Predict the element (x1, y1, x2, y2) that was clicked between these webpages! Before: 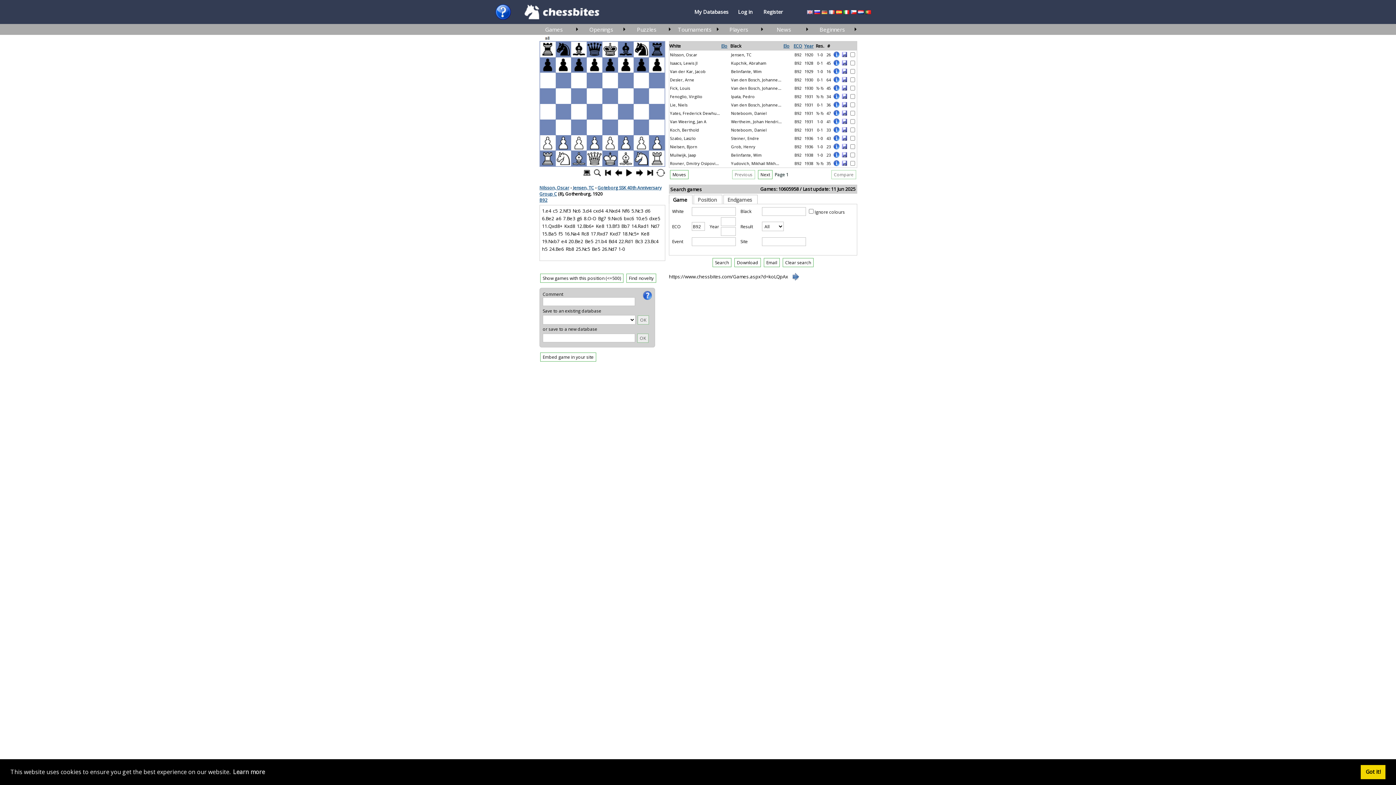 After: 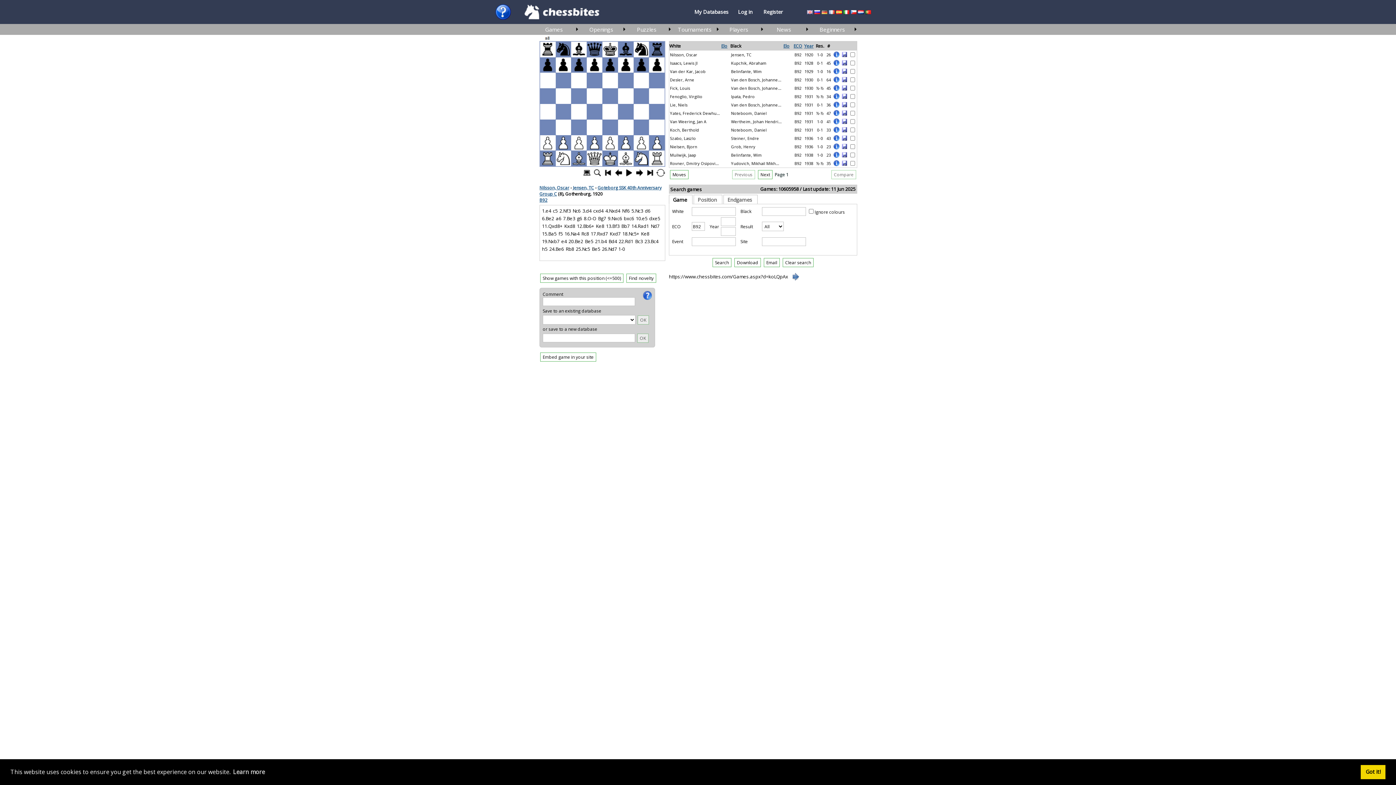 Action: bbox: (721, 42, 727, 49) label: Elo